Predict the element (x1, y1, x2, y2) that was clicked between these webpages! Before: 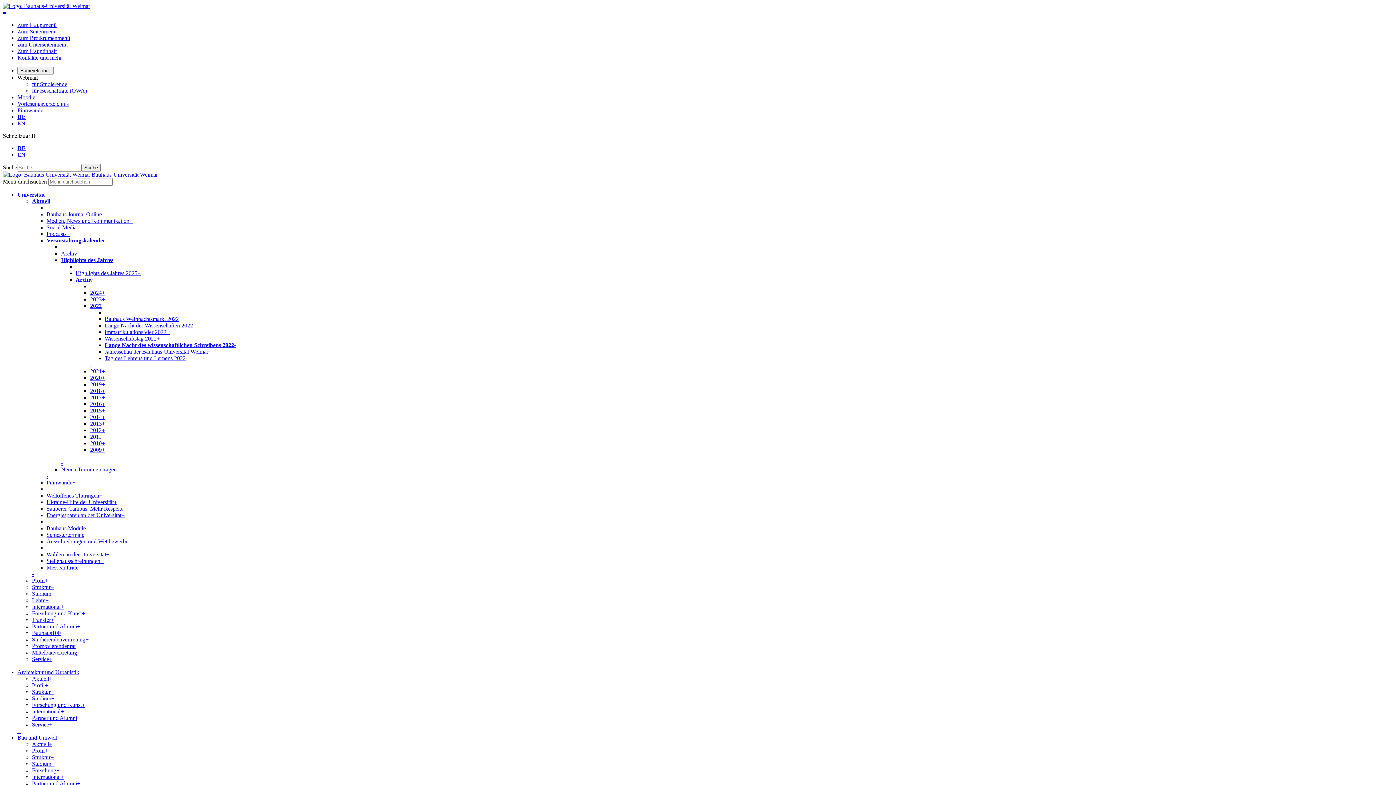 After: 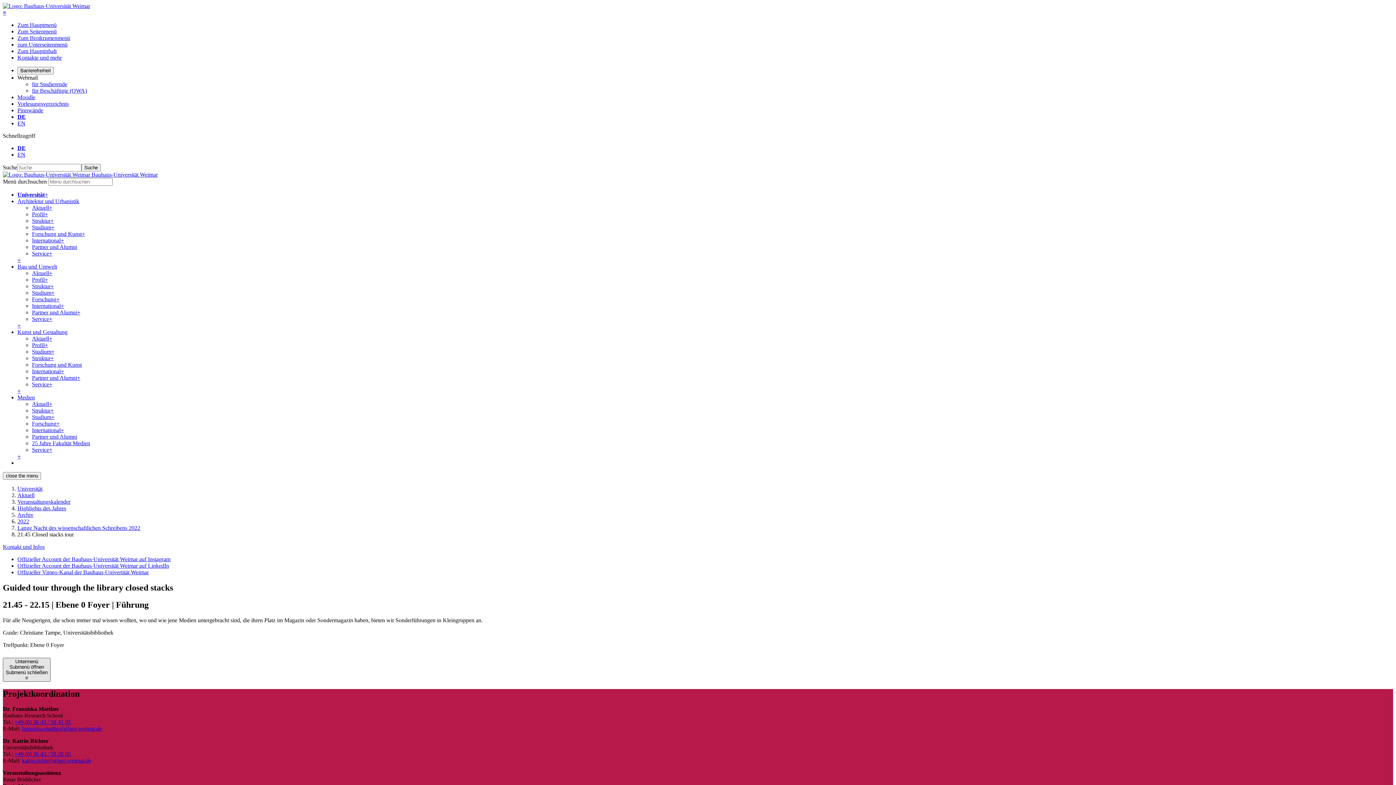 Action: bbox: (17, 662, 19, 669) label: -